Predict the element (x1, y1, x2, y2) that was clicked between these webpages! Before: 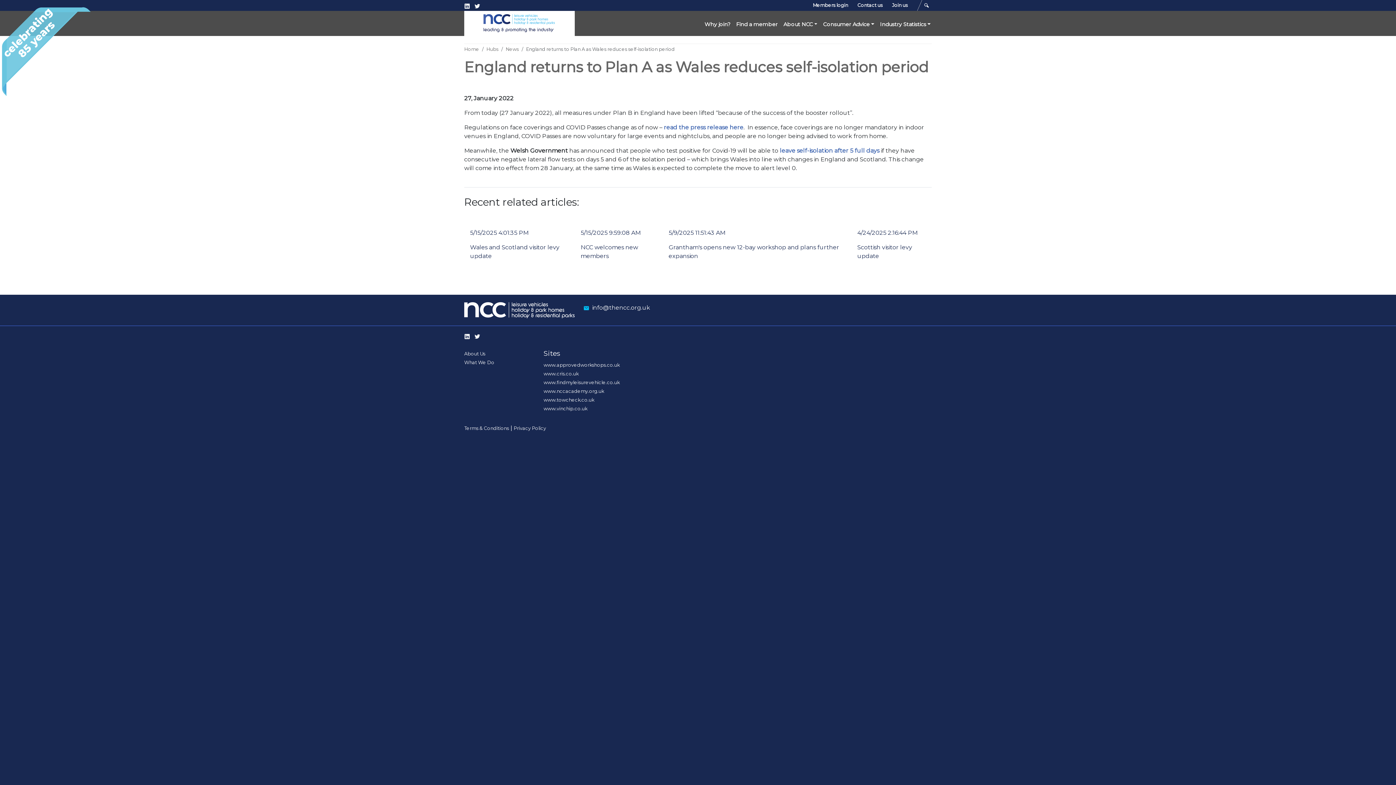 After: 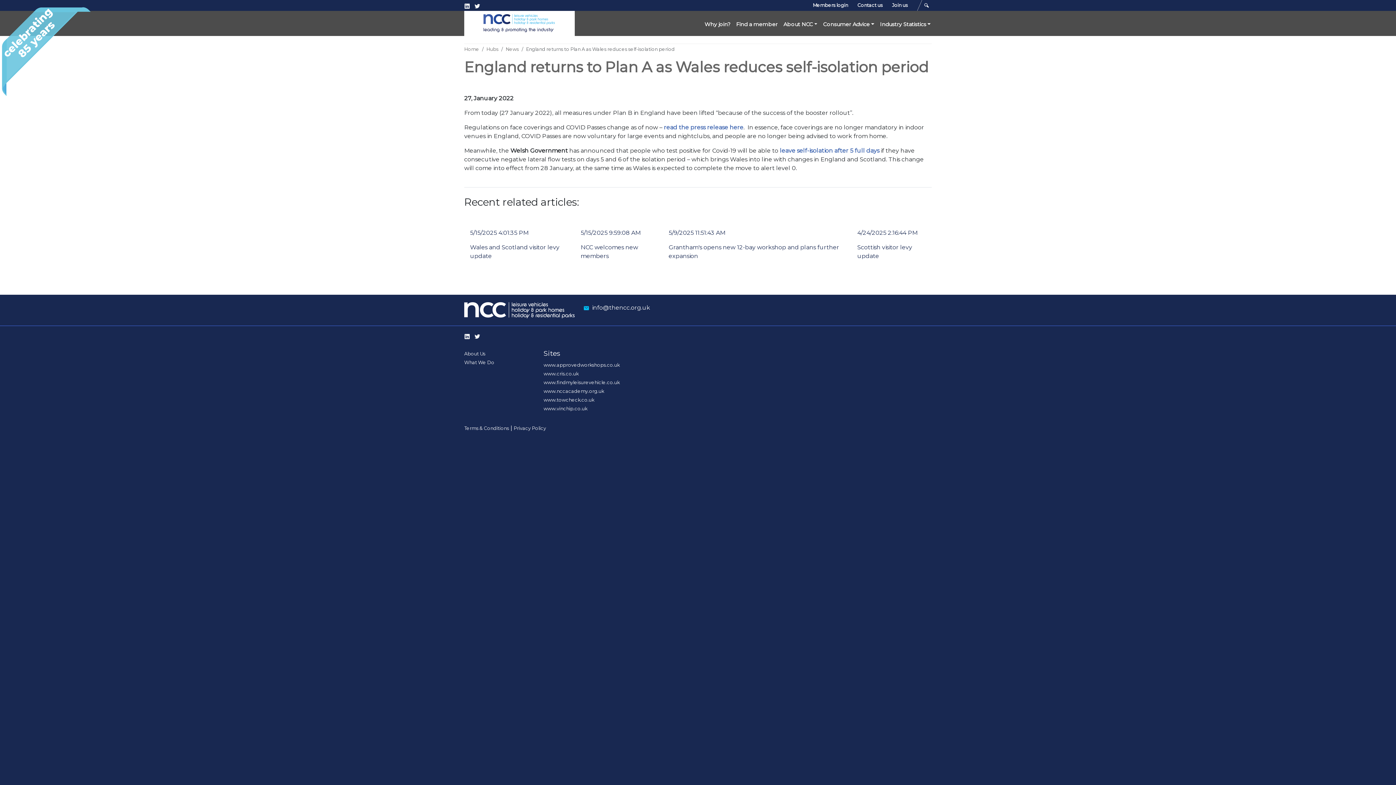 Action: bbox: (474, 334, 480, 341)